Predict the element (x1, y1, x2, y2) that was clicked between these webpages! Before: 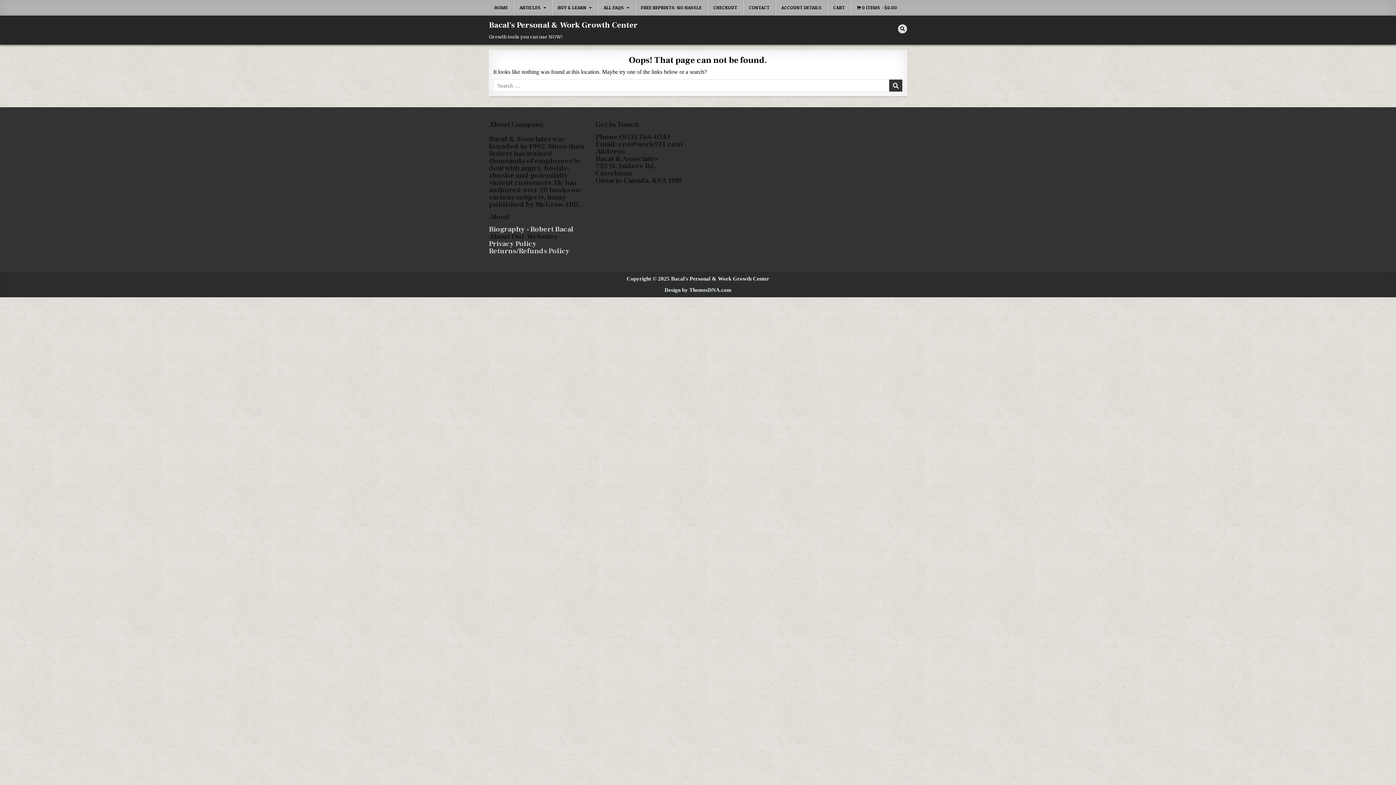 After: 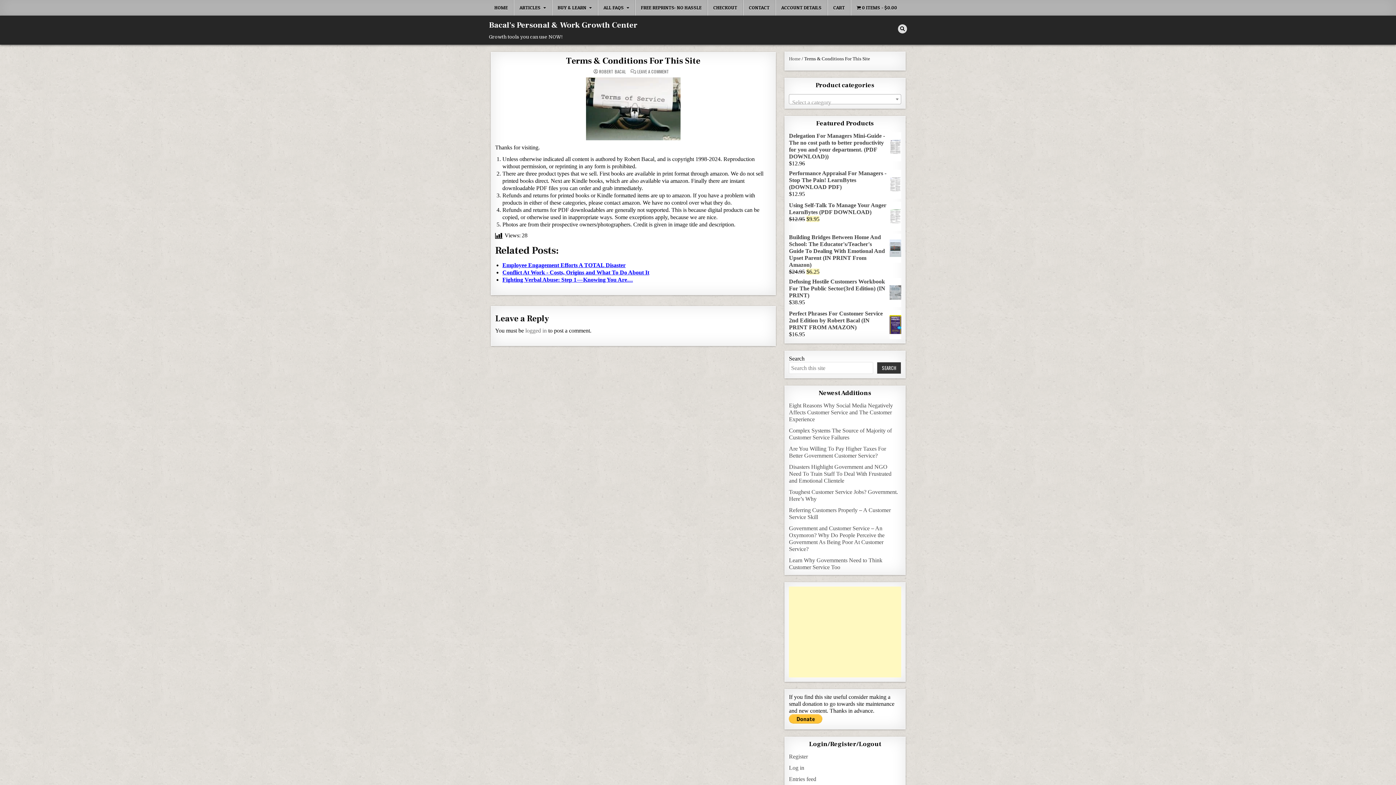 Action: label: Returns/Refunds Policy bbox: (489, 246, 569, 256)